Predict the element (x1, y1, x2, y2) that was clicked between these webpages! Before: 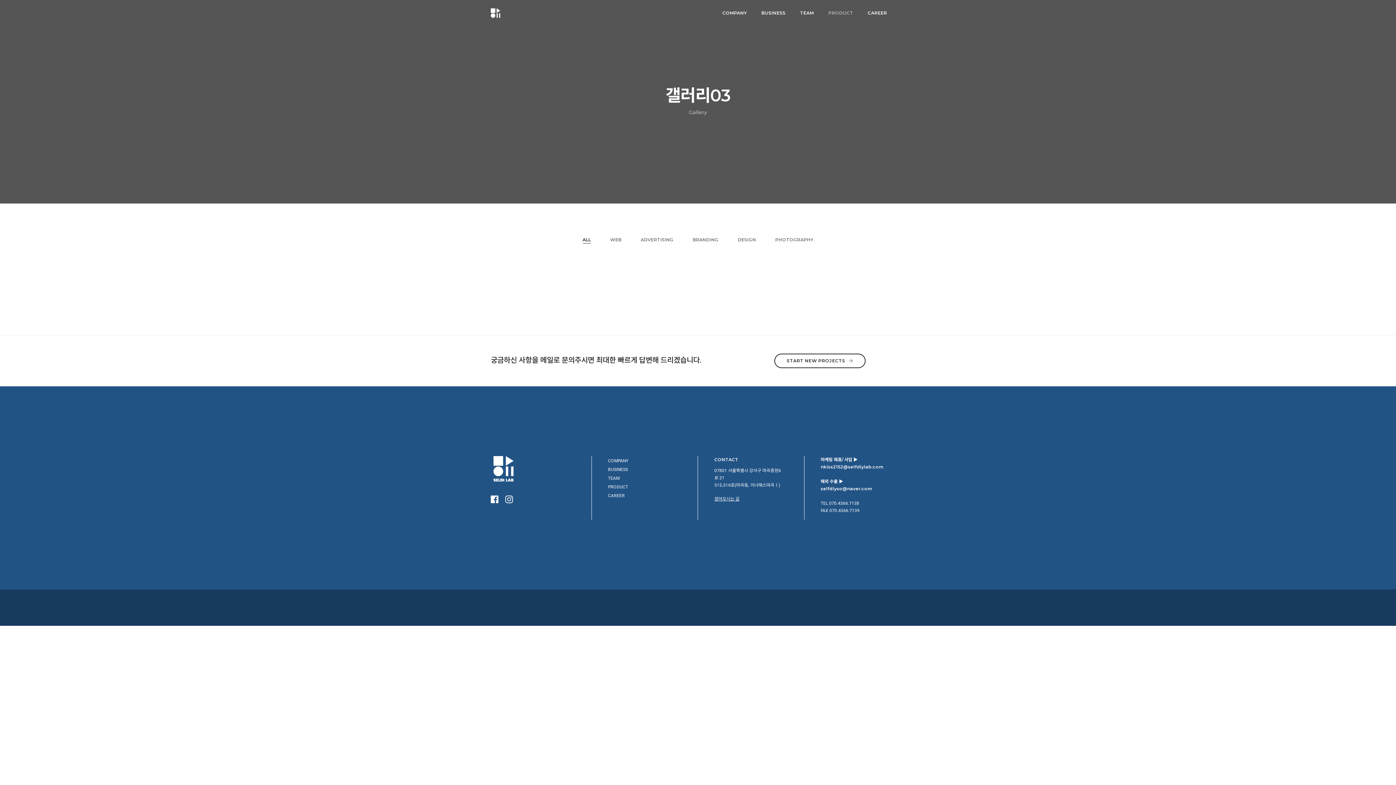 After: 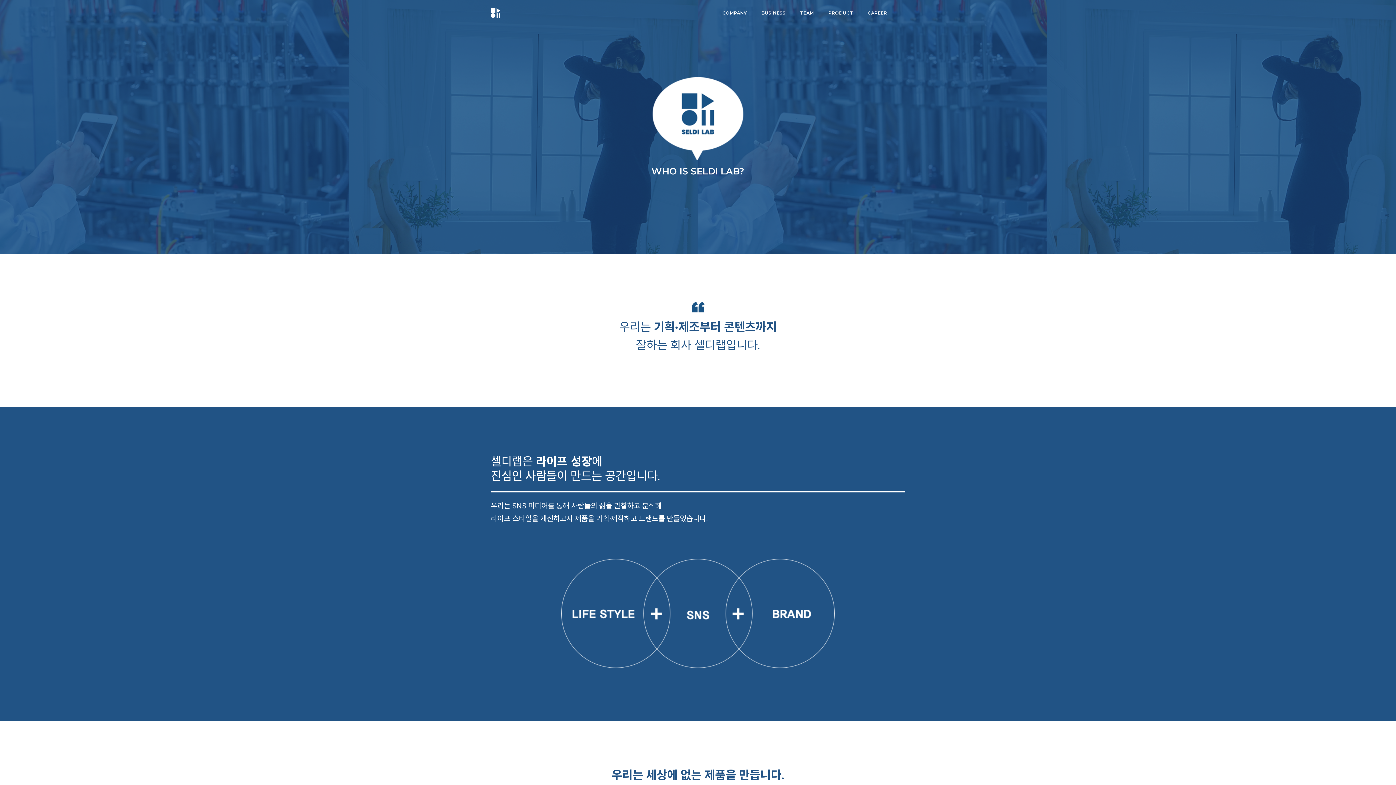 Action: bbox: (608, 458, 628, 463) label: COMPANY